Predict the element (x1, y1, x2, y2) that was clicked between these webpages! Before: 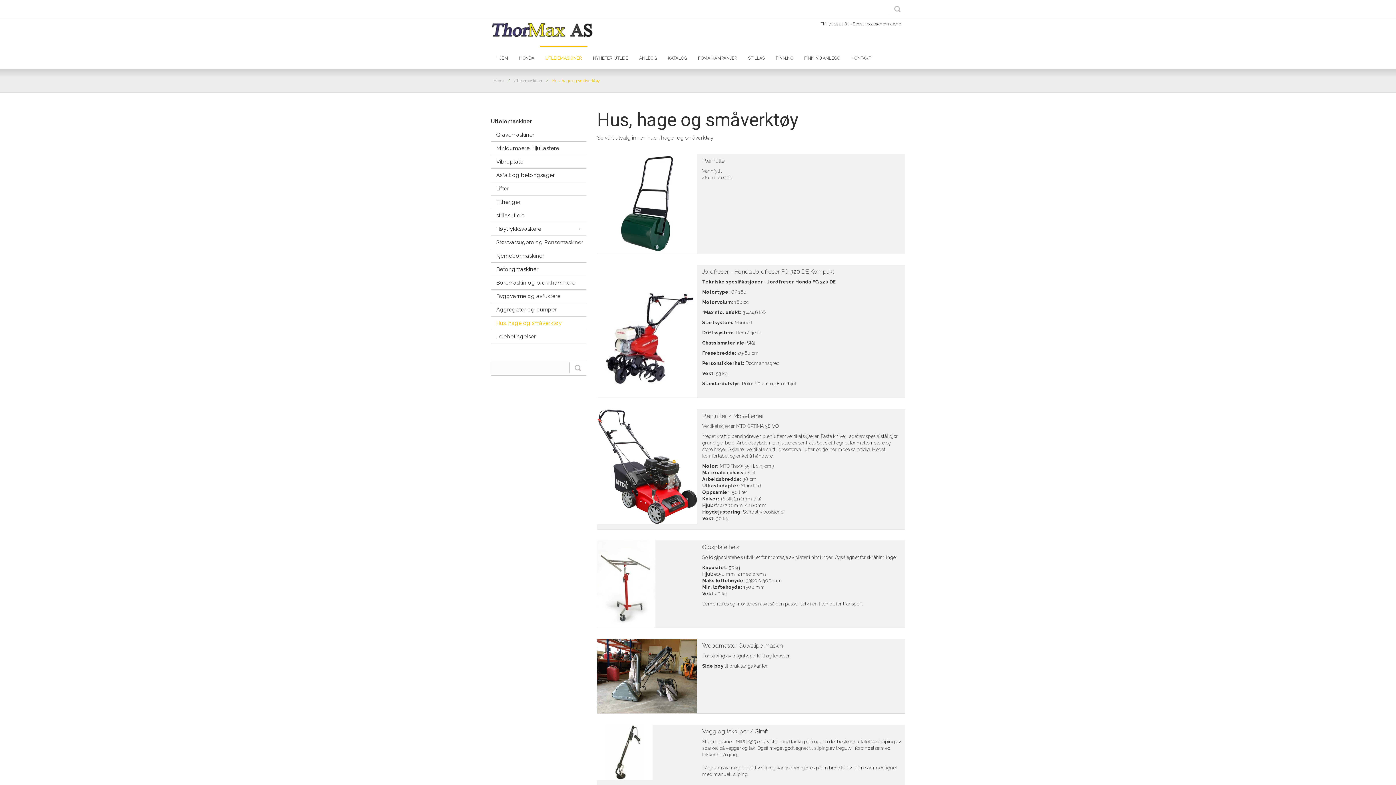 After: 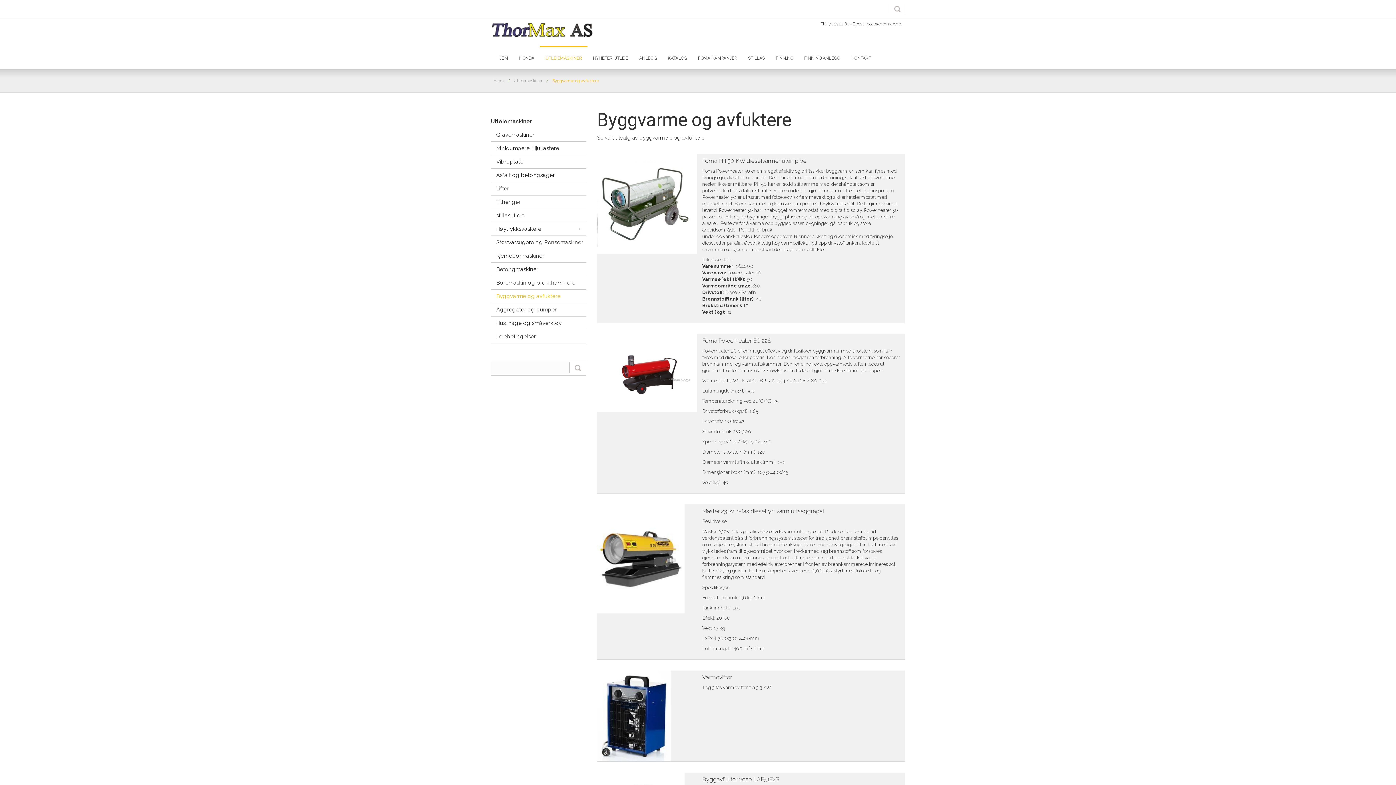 Action: bbox: (494, 289, 586, 302) label: Byggvarme og avfuktere